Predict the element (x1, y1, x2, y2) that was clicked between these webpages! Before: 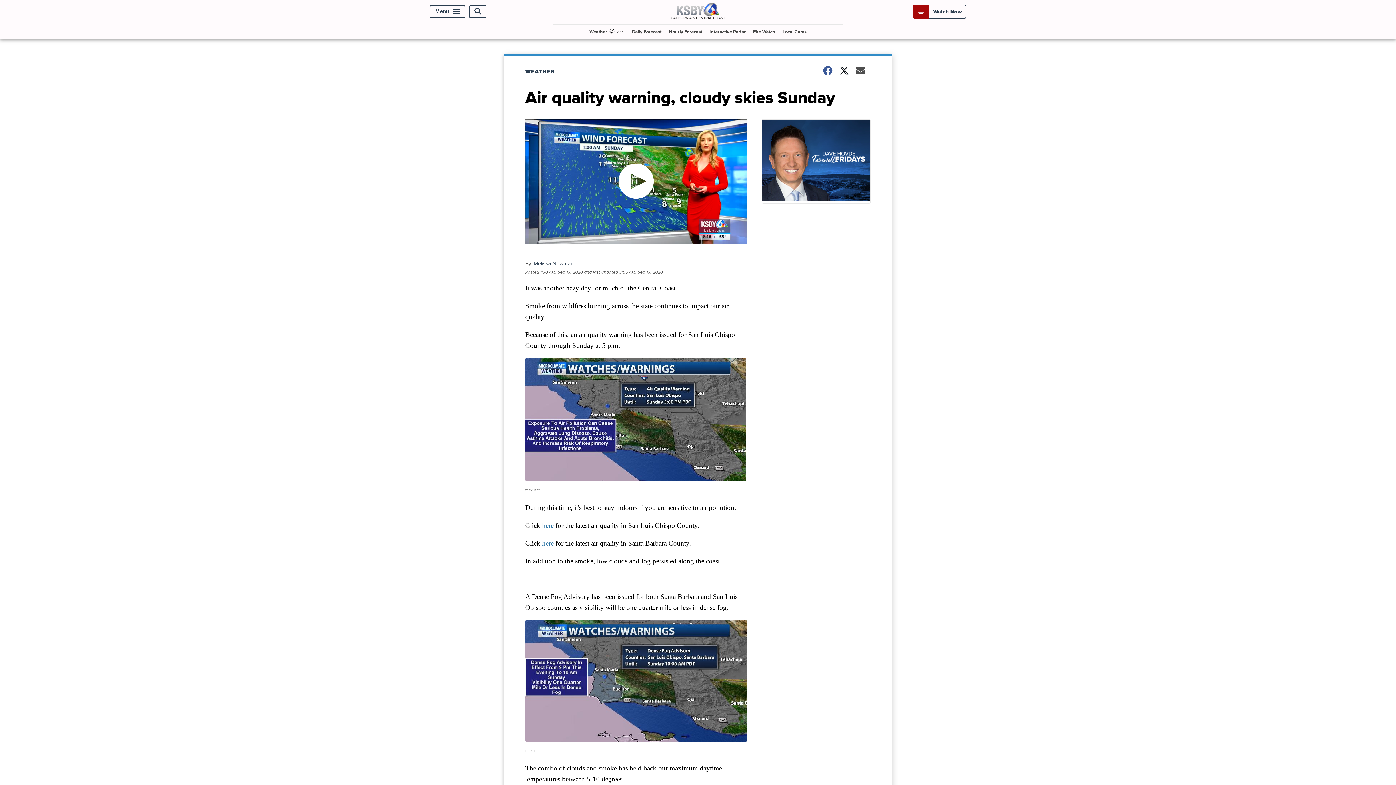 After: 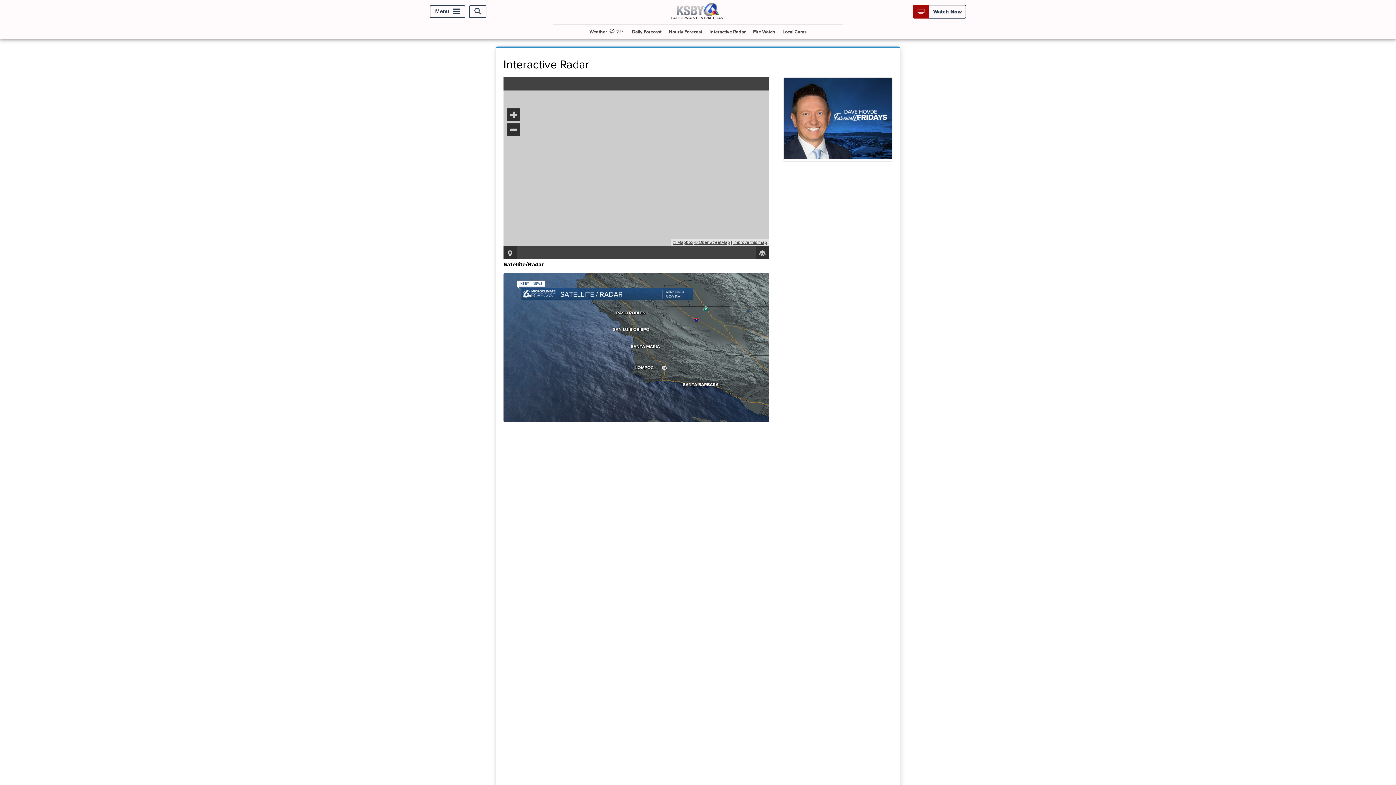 Action: label: Interactive Radar bbox: (706, 24, 748, 38)